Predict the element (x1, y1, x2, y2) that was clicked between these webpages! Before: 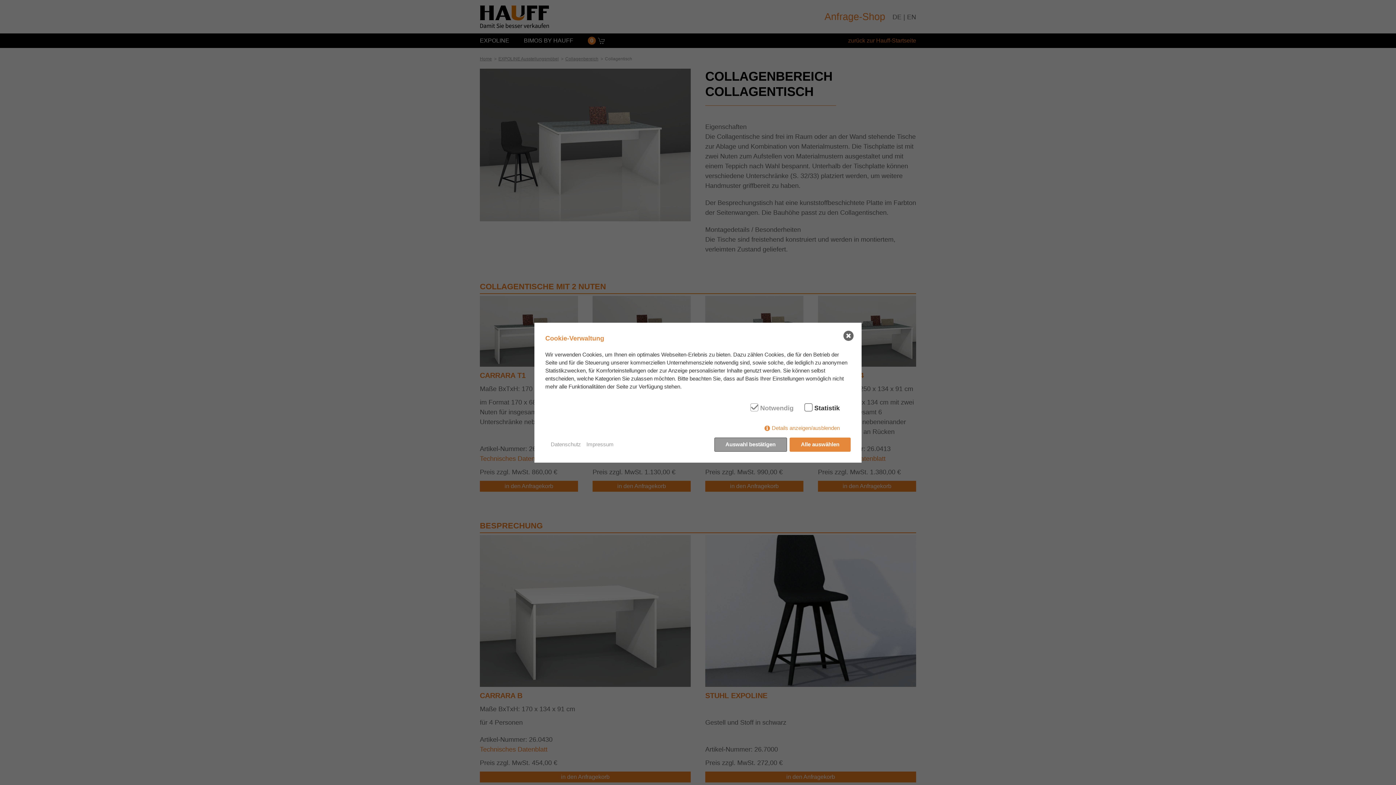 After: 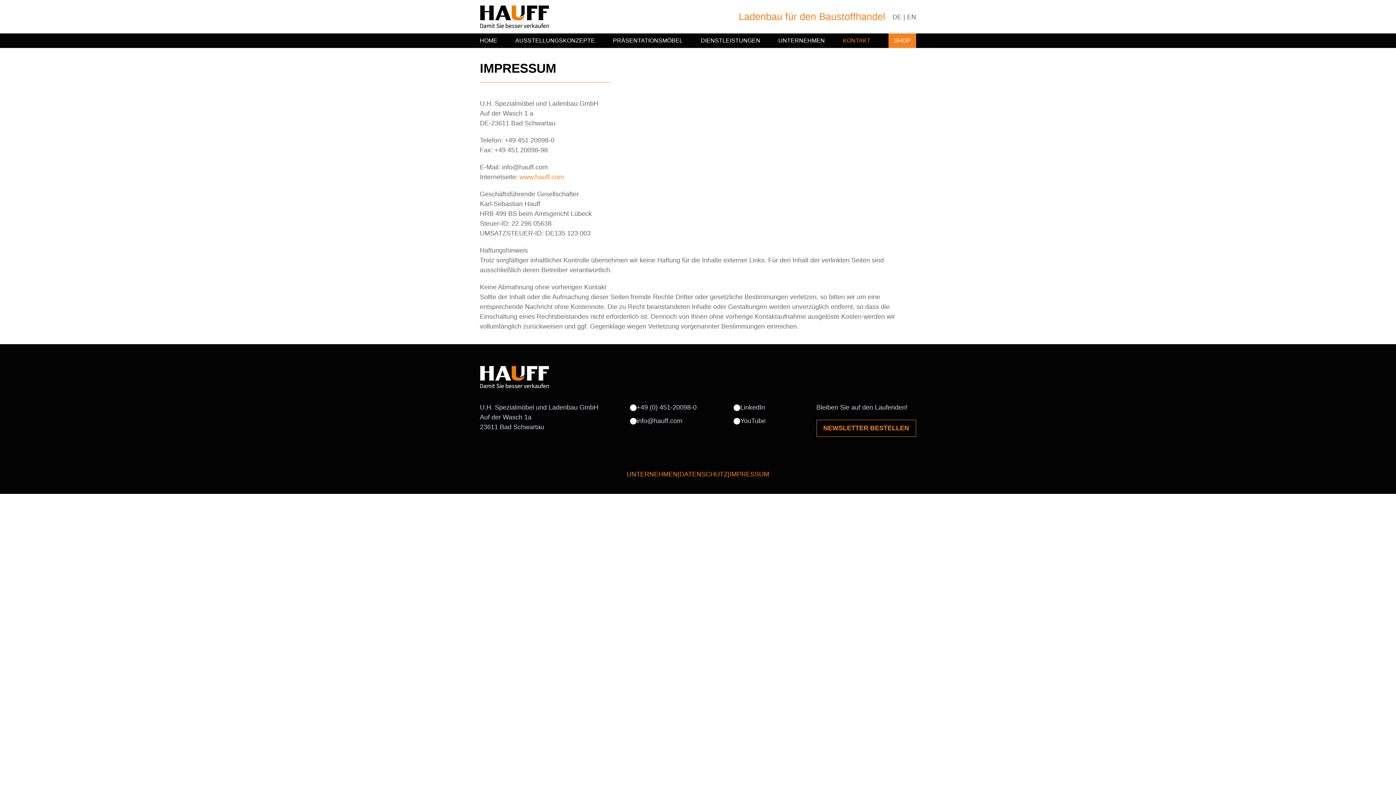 Action: label: Impressum bbox: (586, 440, 613, 448)